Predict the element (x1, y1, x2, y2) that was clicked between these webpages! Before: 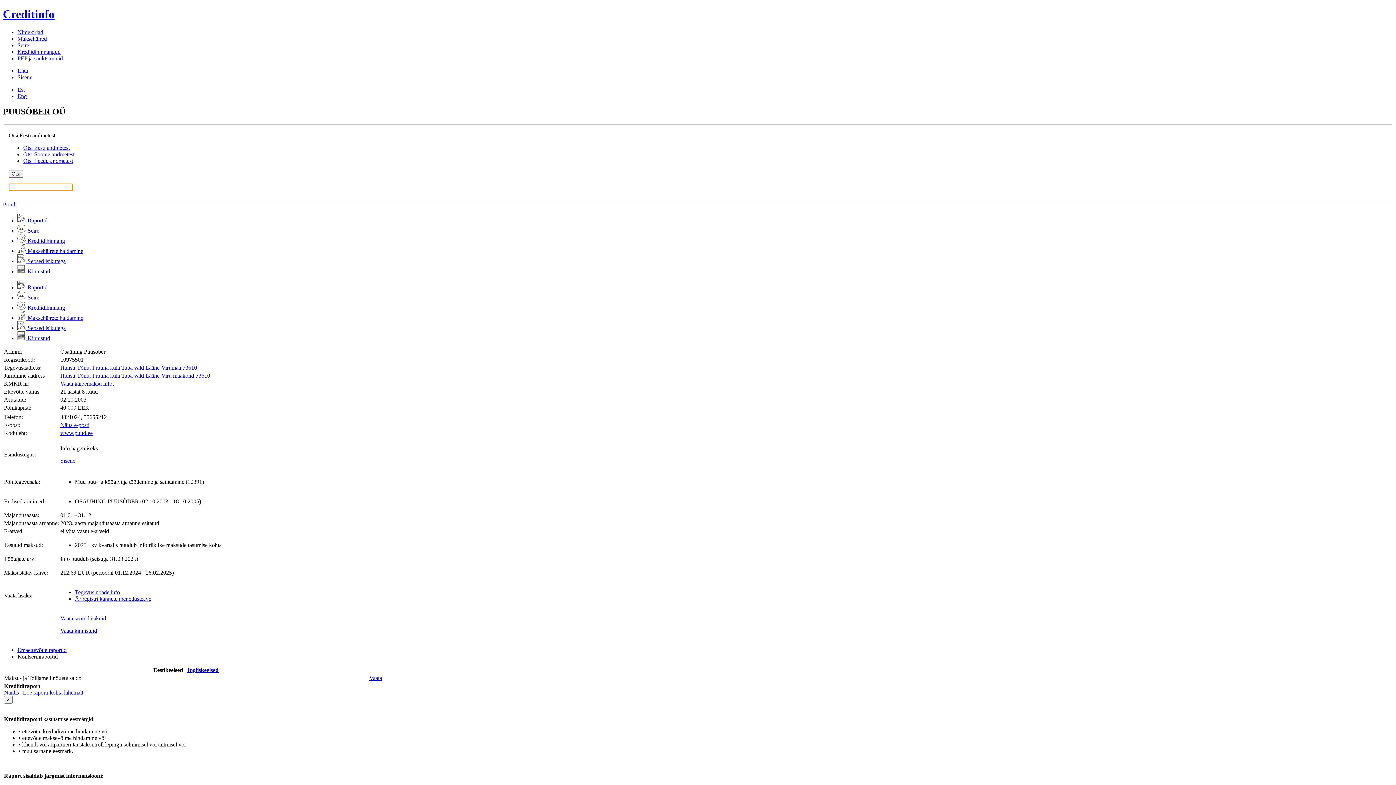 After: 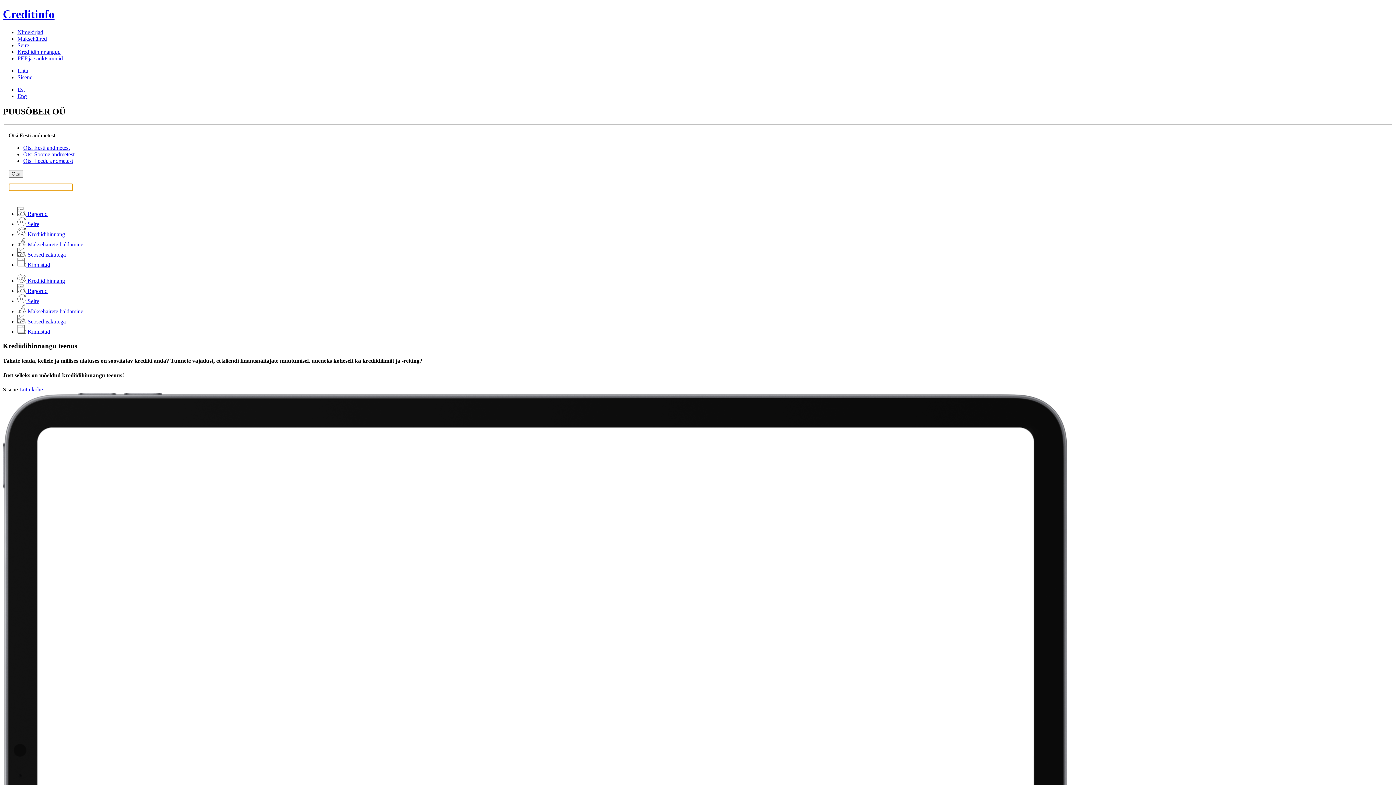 Action: label:  Krediidihinnang bbox: (17, 237, 65, 244)